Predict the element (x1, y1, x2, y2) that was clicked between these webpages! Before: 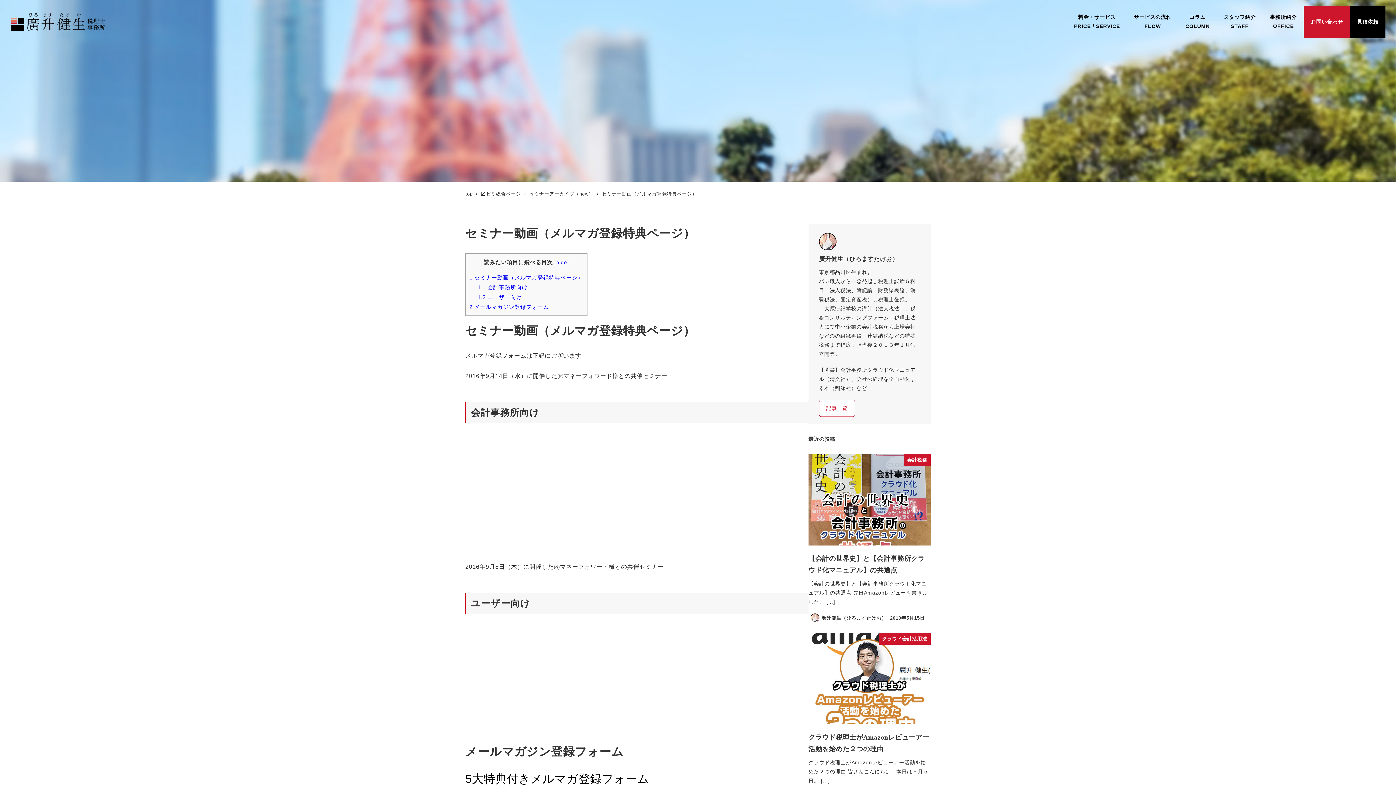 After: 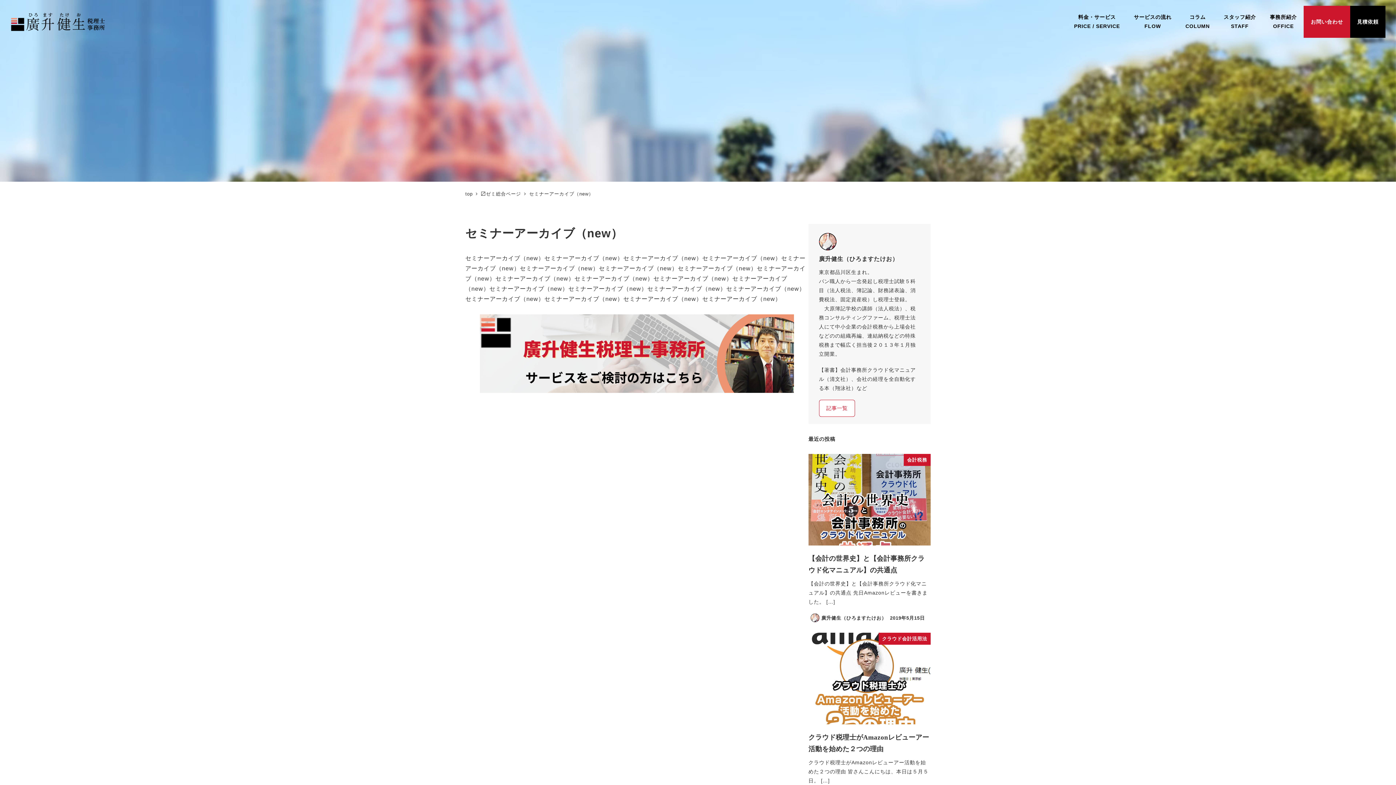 Action: label: セミナーアーカイブ（new）  bbox: (529, 191, 595, 196)